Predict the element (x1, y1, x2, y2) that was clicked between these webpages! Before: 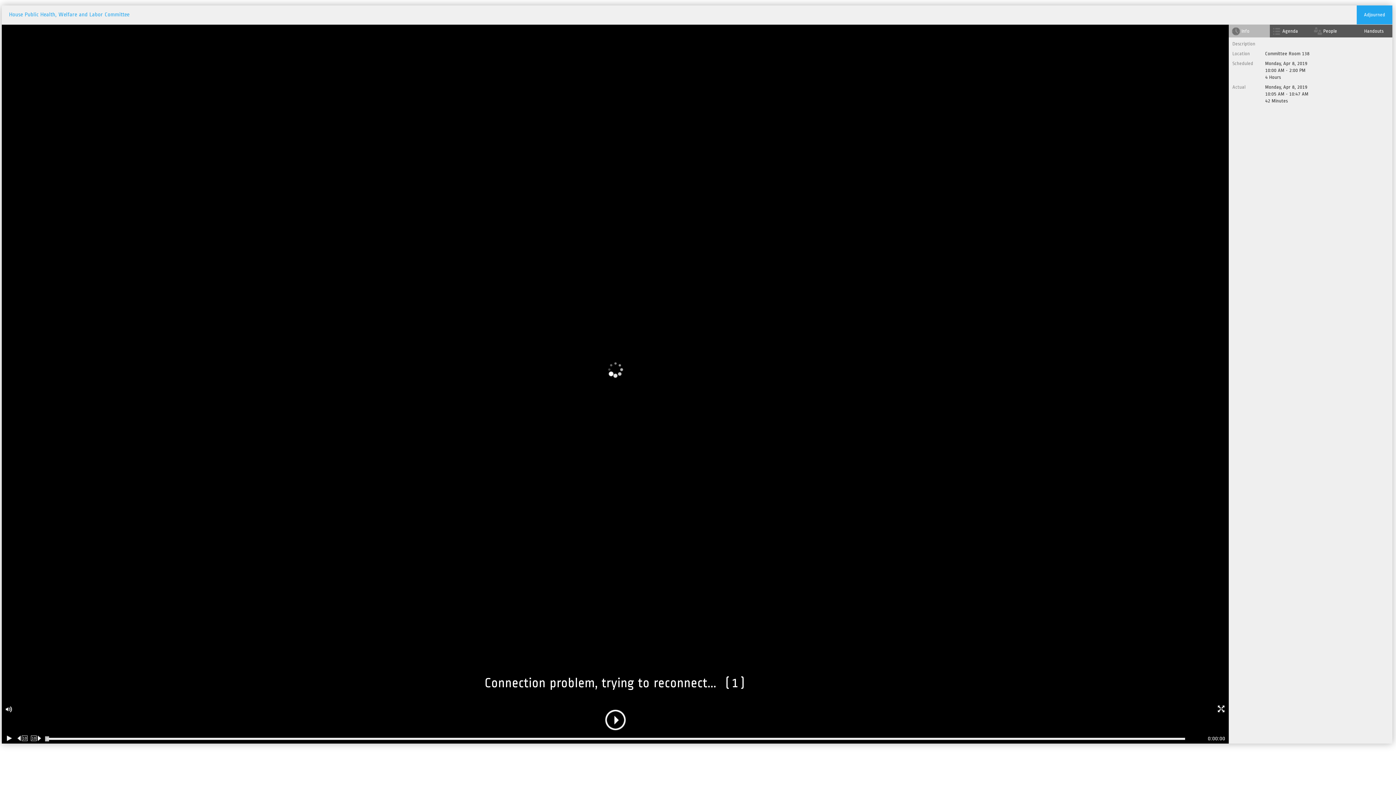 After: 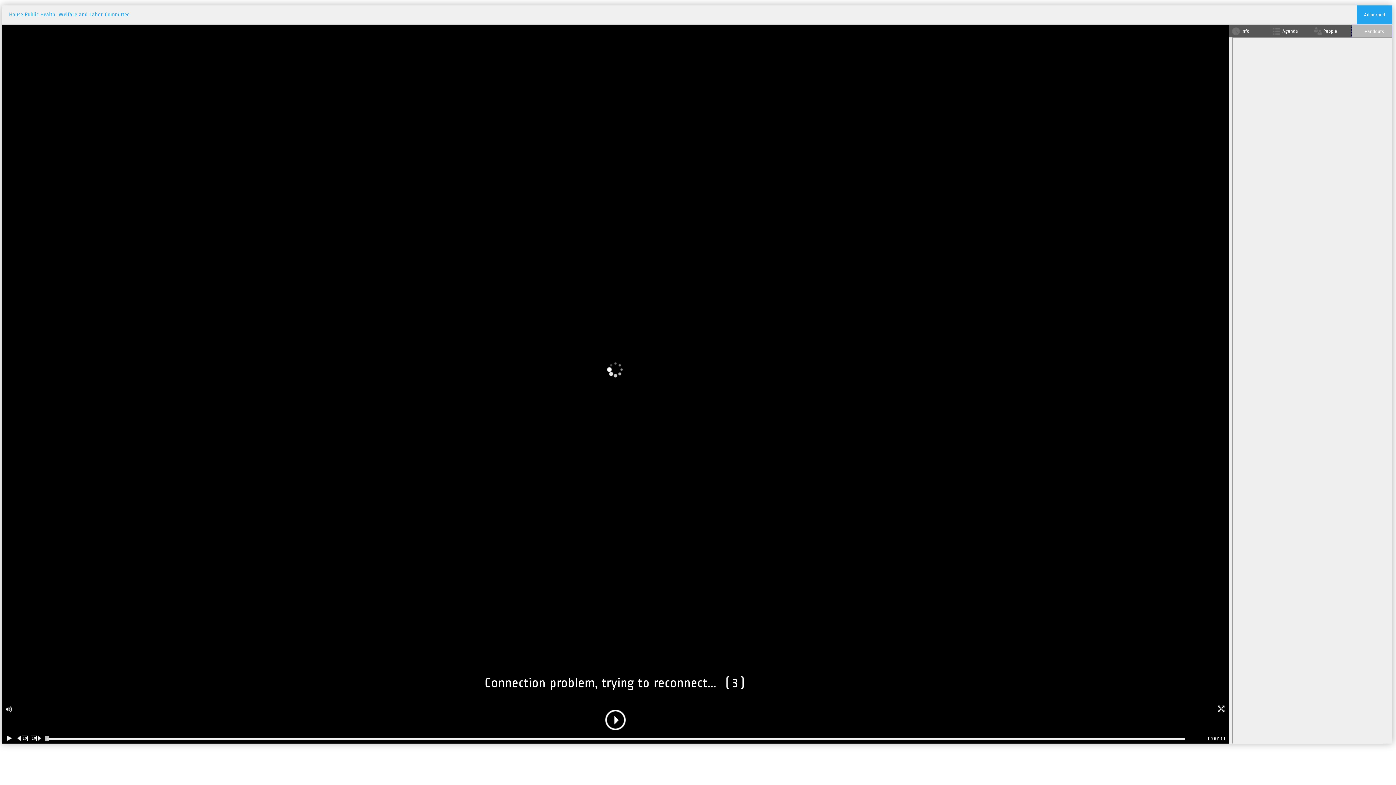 Action: bbox: (1351, 24, 1392, 37) label: Handouts